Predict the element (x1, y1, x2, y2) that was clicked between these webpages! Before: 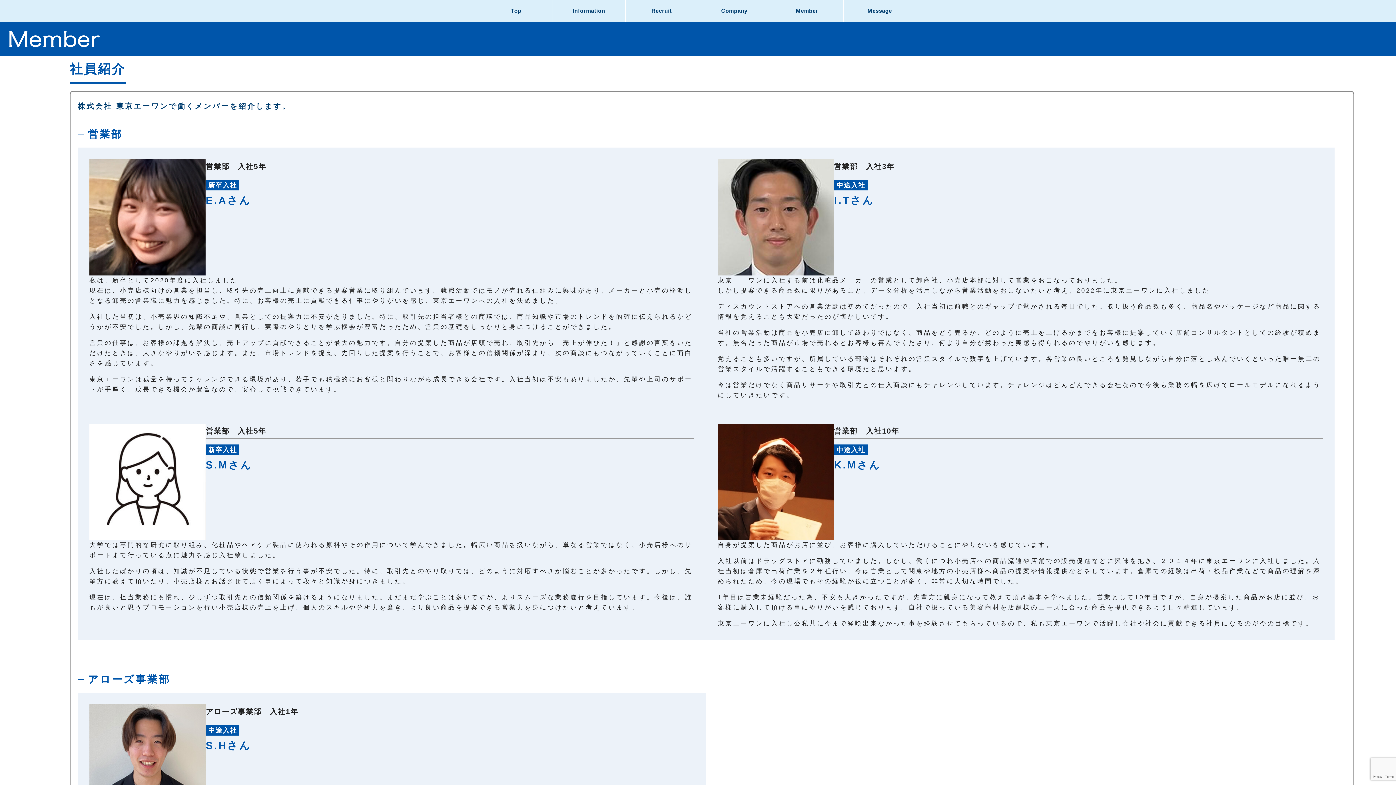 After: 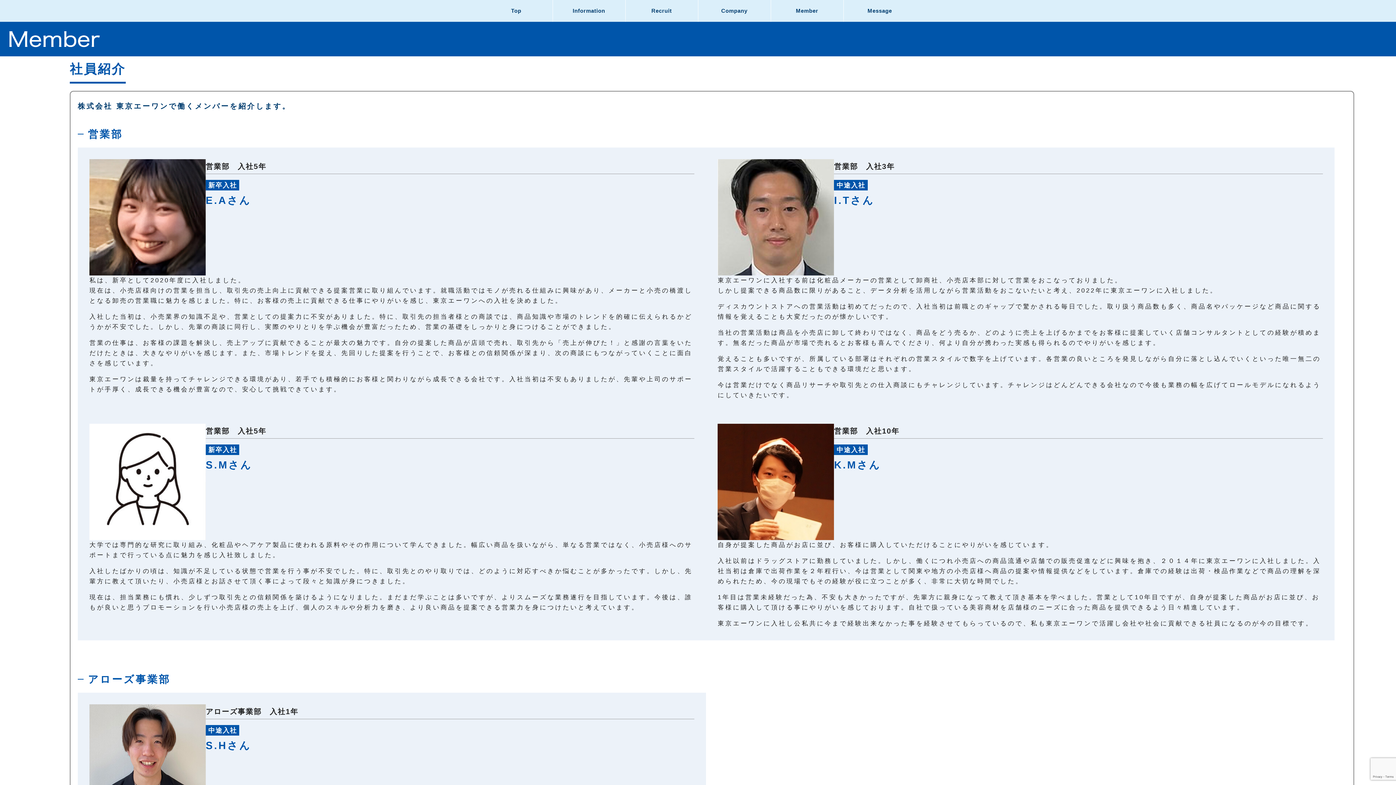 Action: bbox: (770, 0, 843, 21) label: Member